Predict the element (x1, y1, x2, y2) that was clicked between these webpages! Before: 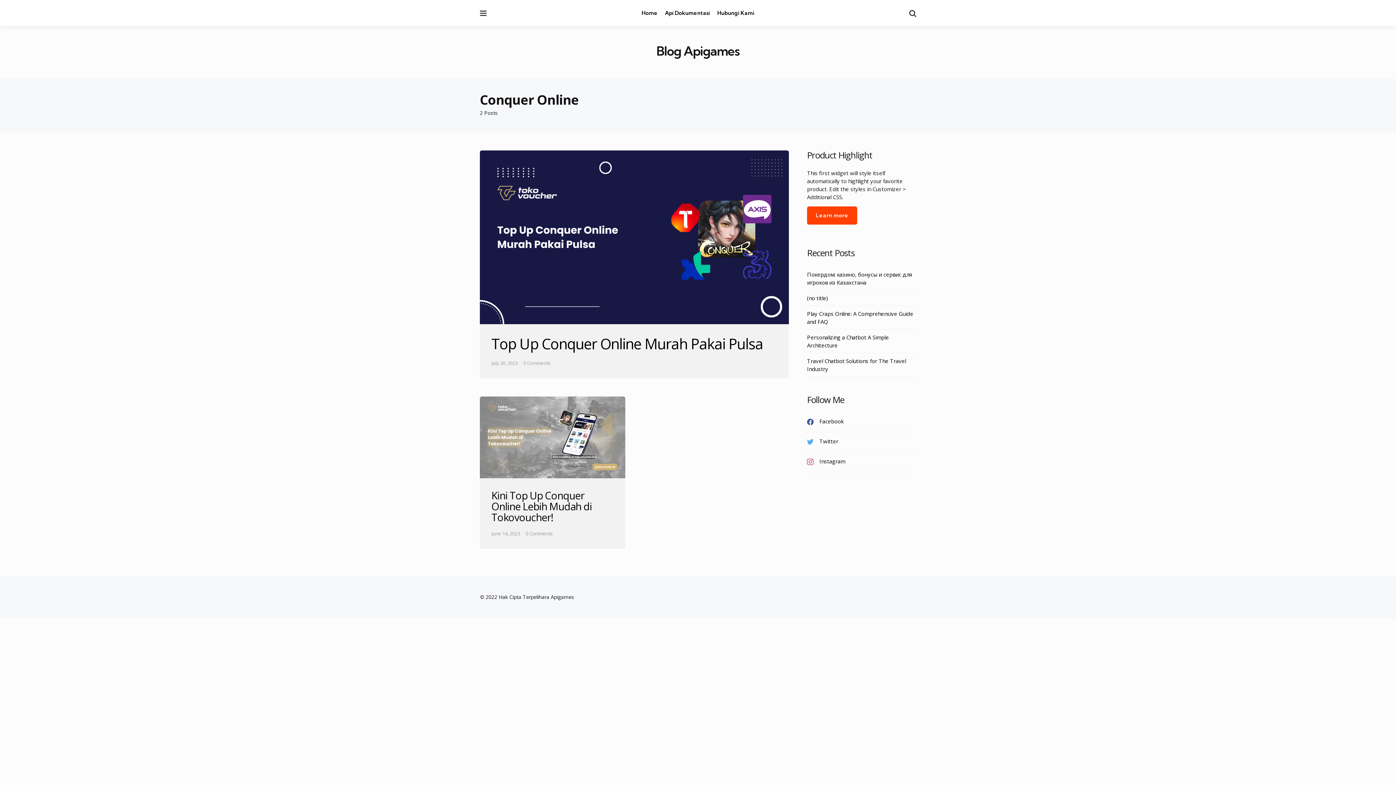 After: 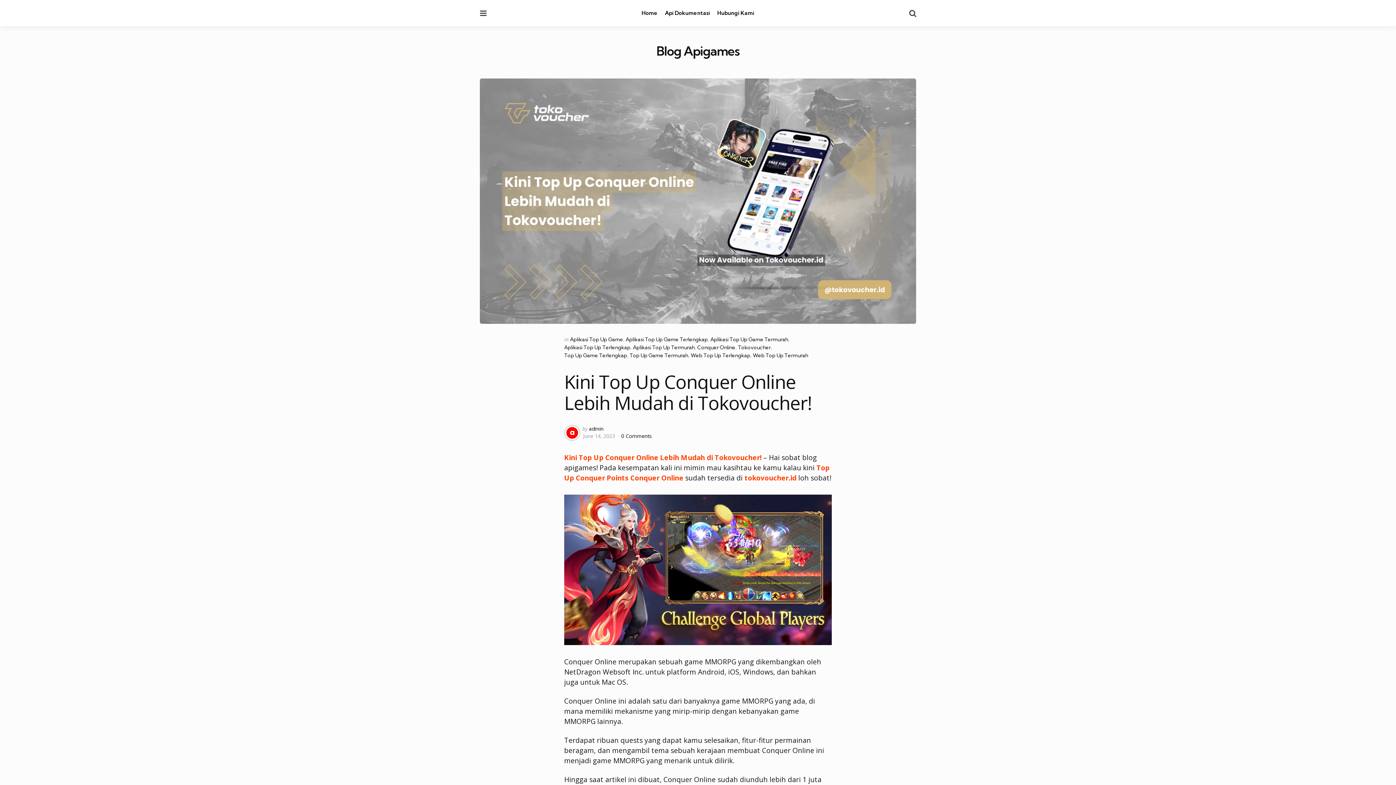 Action: bbox: (480, 396, 625, 478)